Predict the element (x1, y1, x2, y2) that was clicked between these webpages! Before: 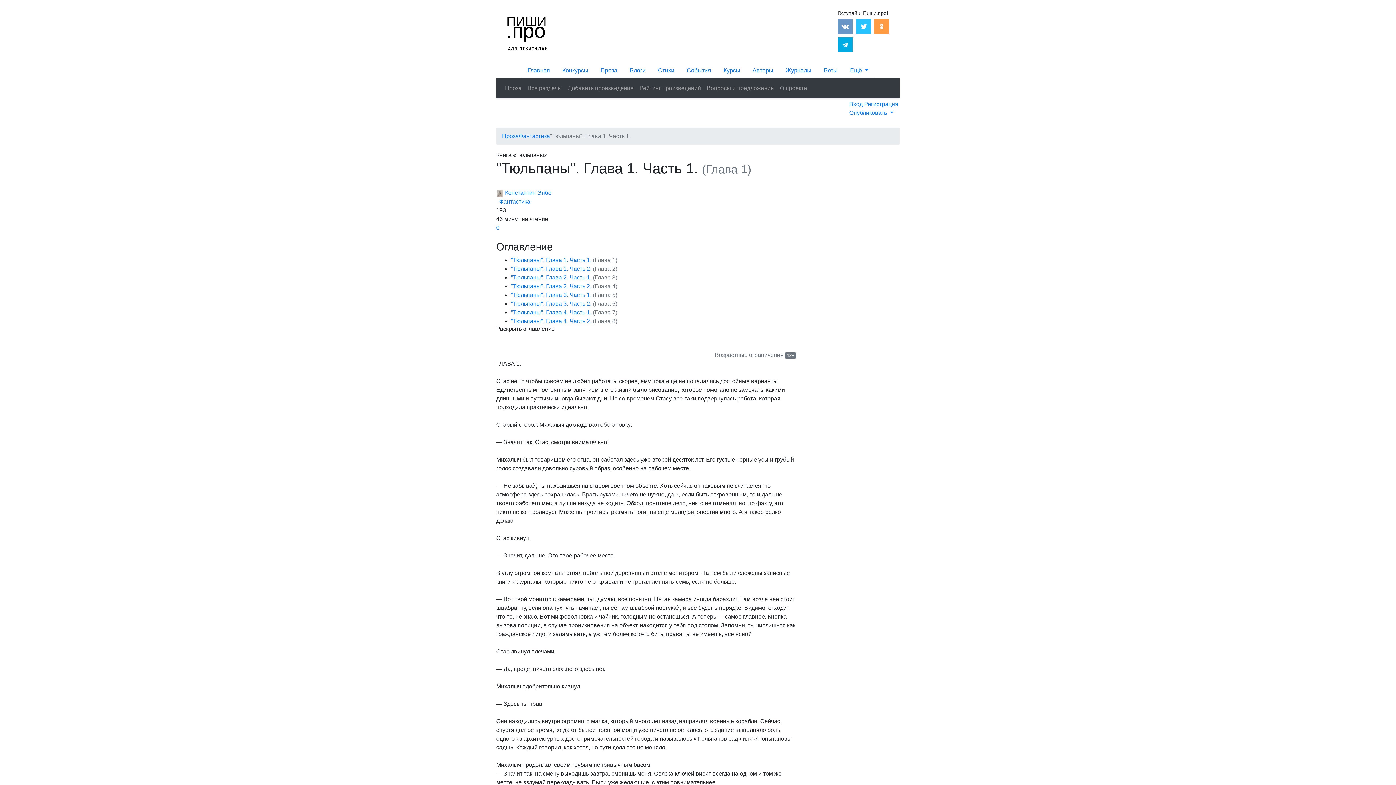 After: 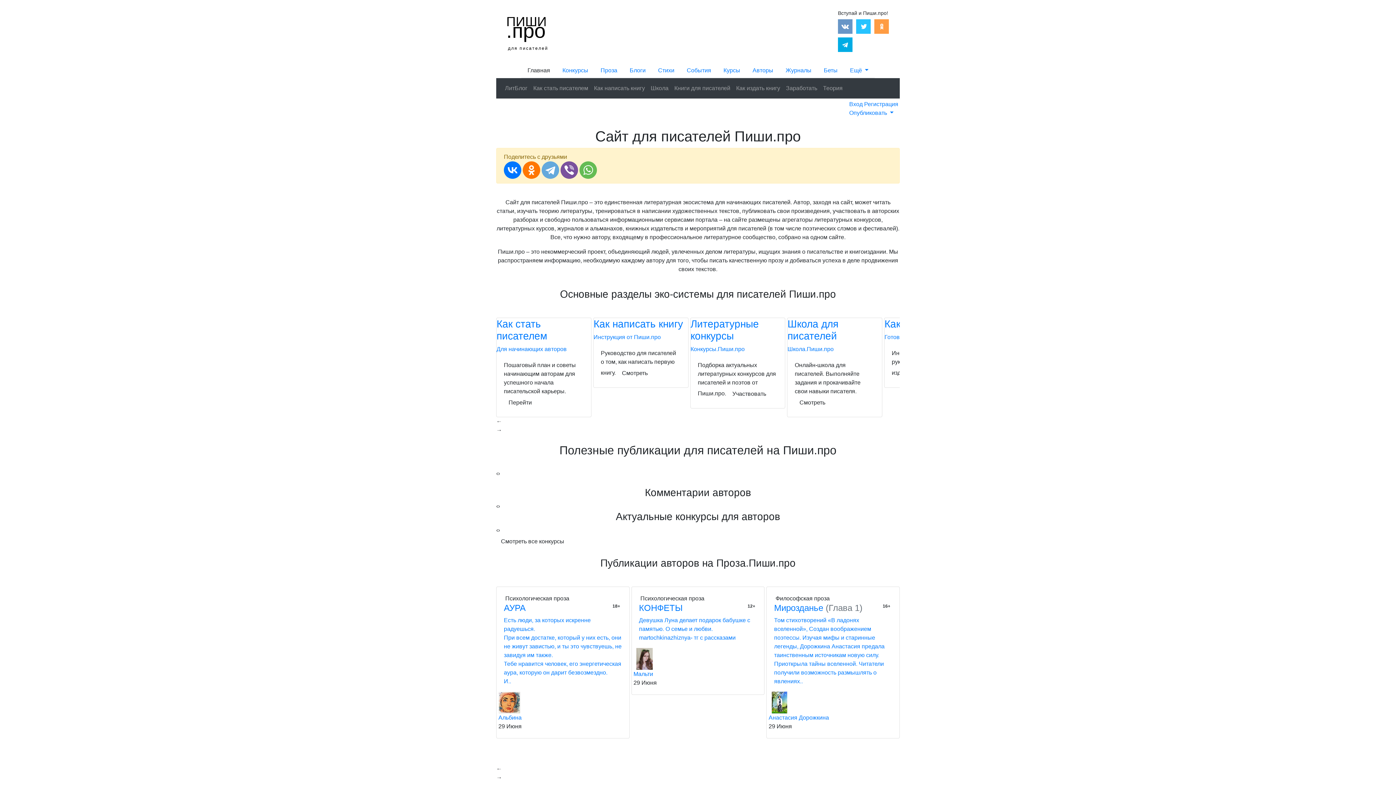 Action: label: ПИШИ
.про
для писателей bbox: (506, 14, 555, 50)